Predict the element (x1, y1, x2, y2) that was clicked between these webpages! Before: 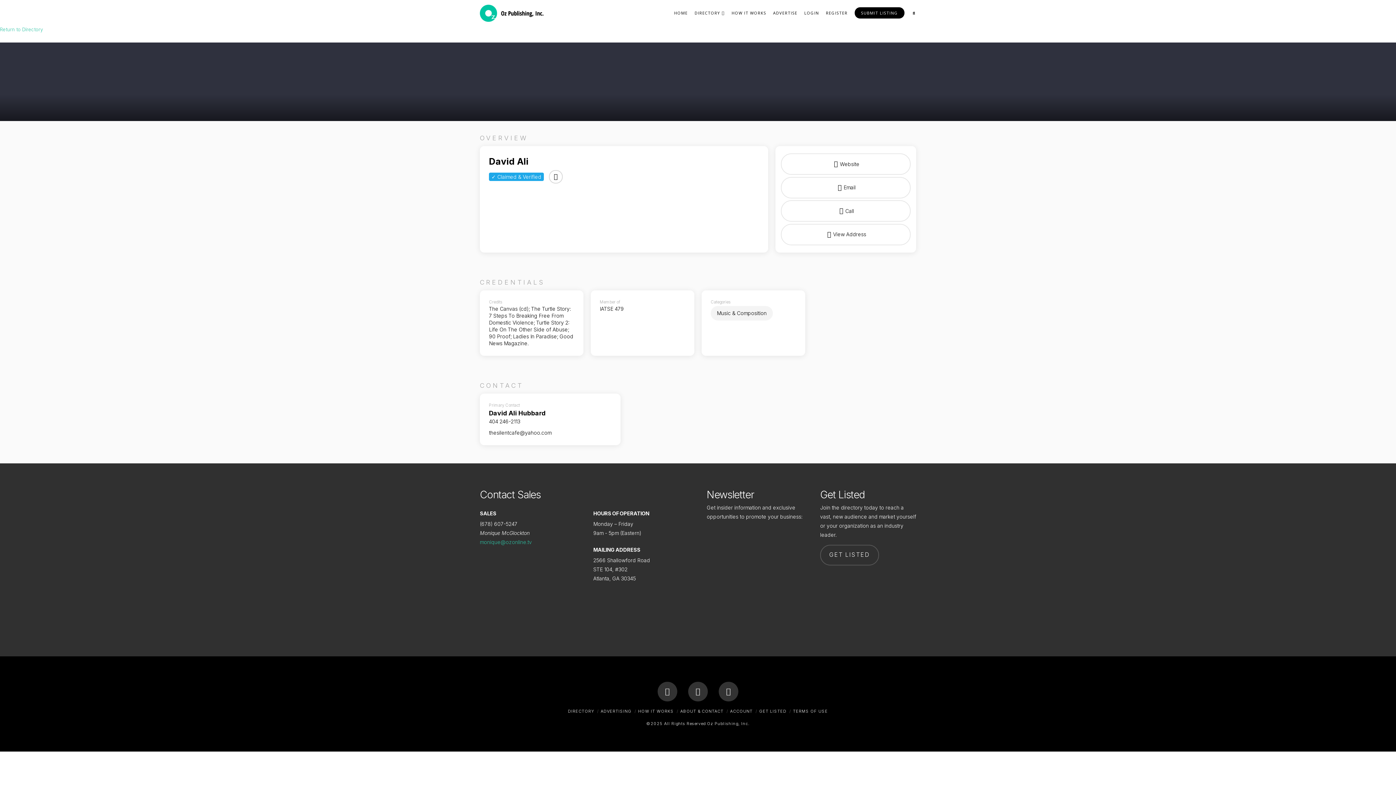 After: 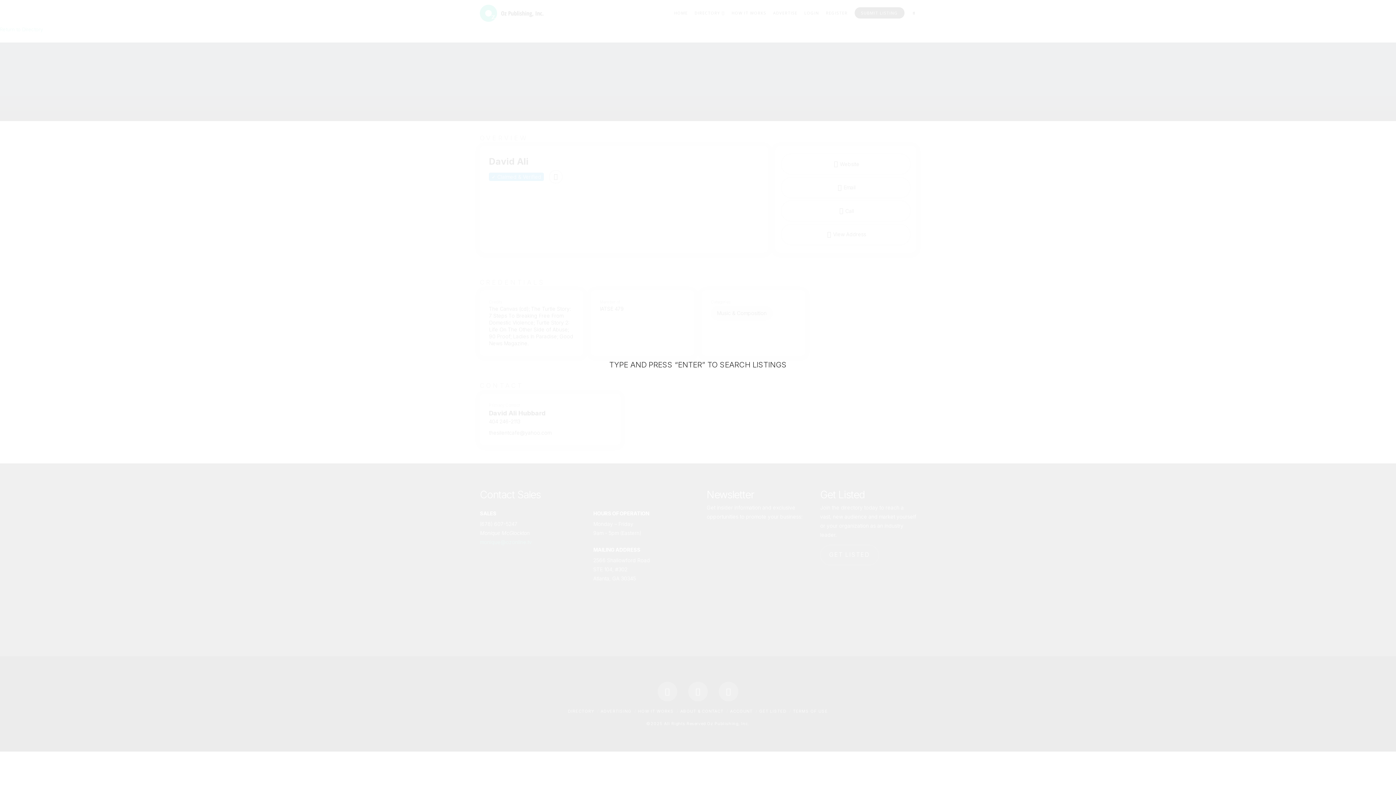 Action: label: Navigation Search bbox: (907, 0, 916, 25)